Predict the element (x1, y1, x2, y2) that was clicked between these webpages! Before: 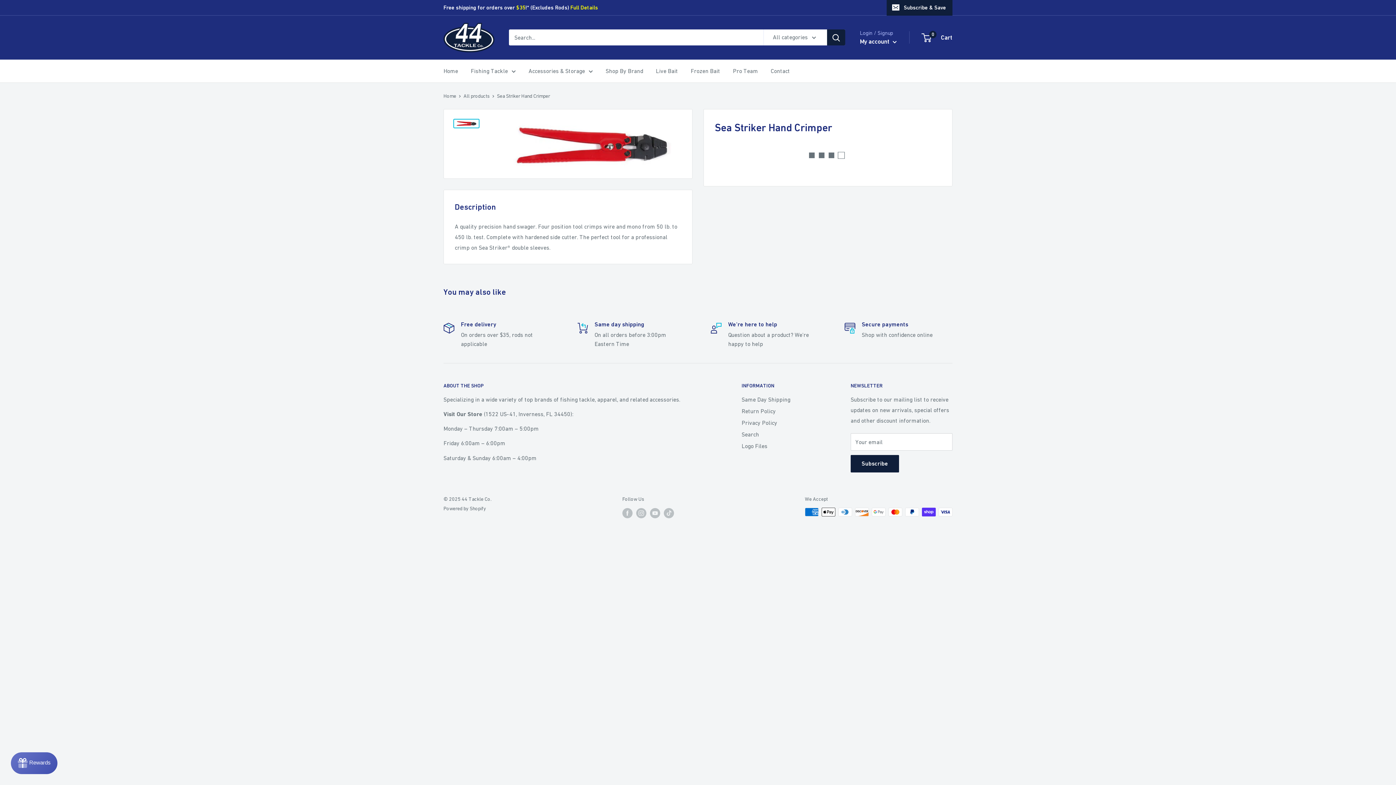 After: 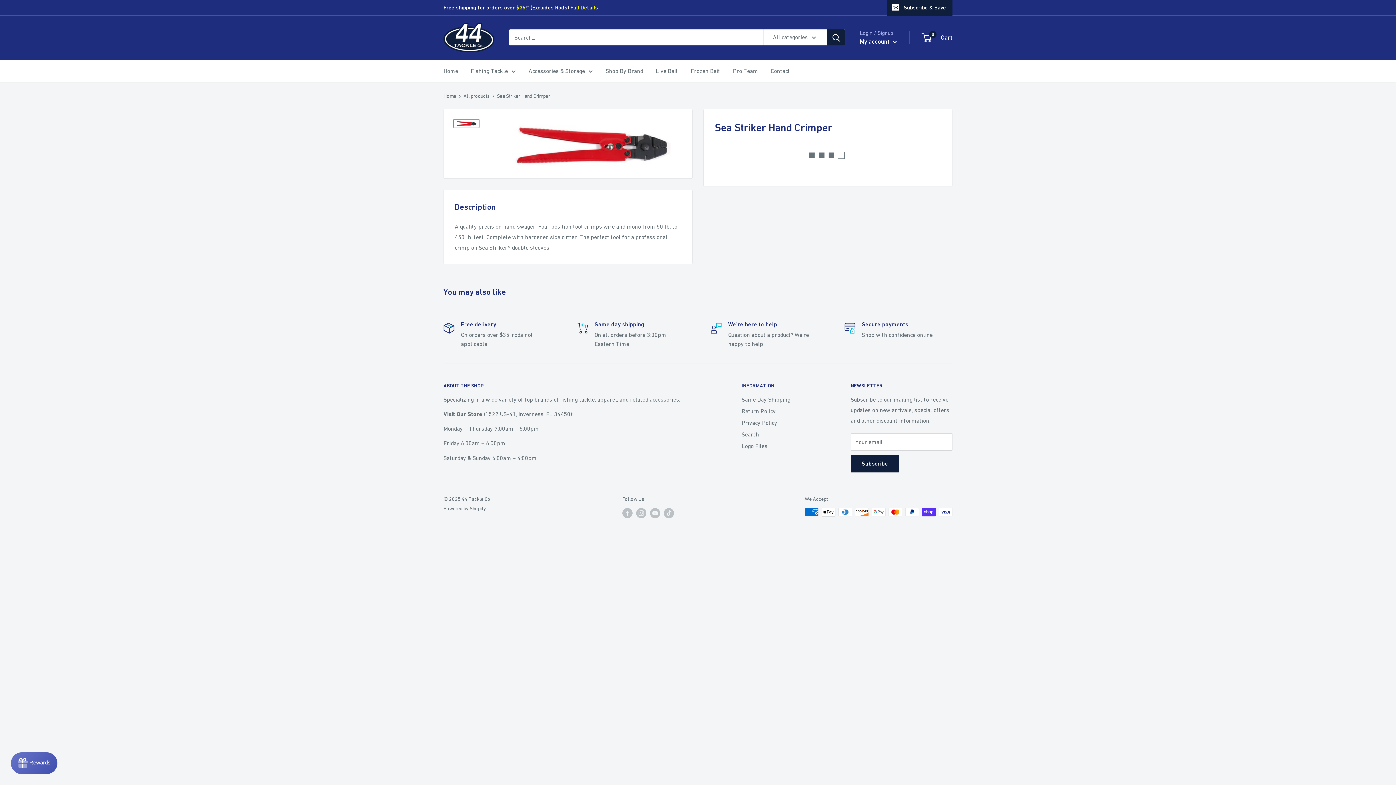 Action: bbox: (453, 118, 479, 128)